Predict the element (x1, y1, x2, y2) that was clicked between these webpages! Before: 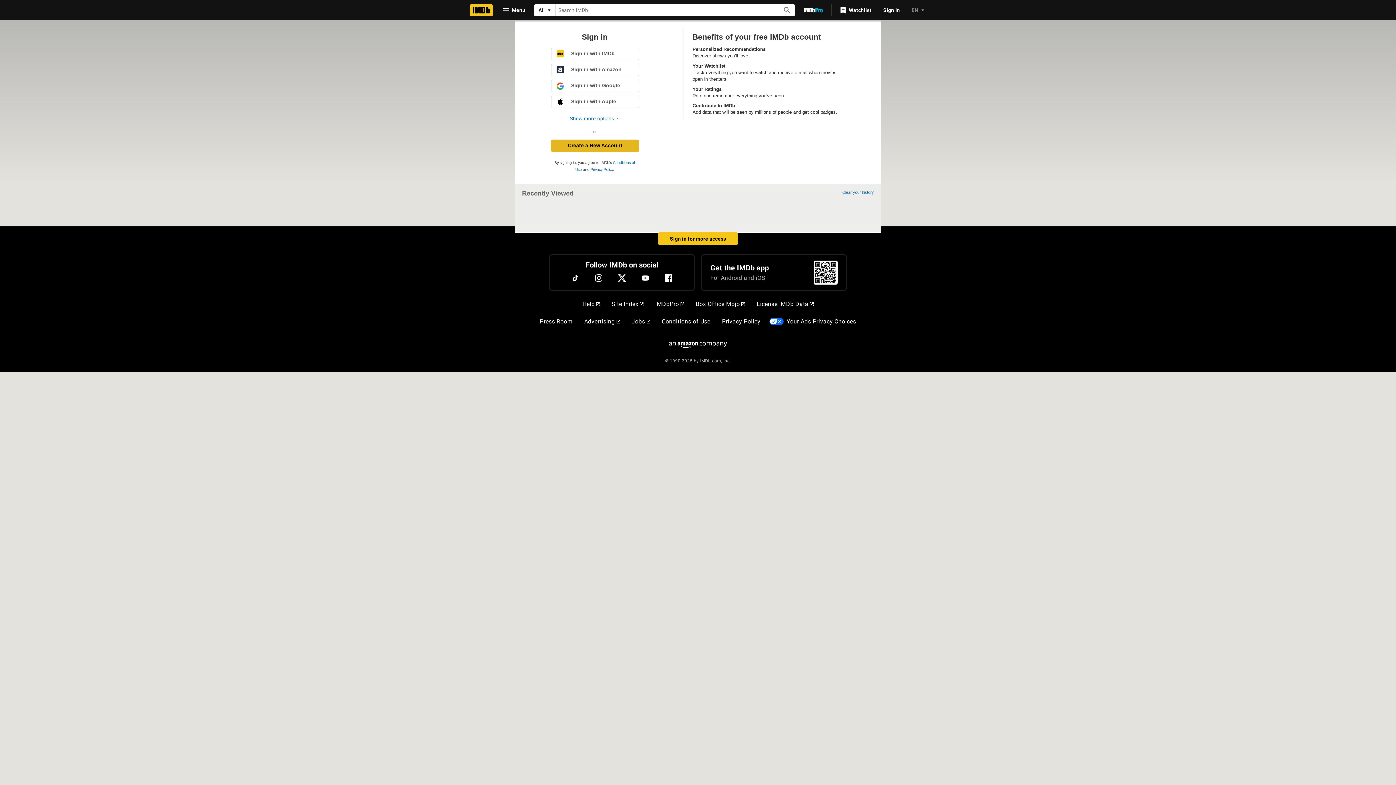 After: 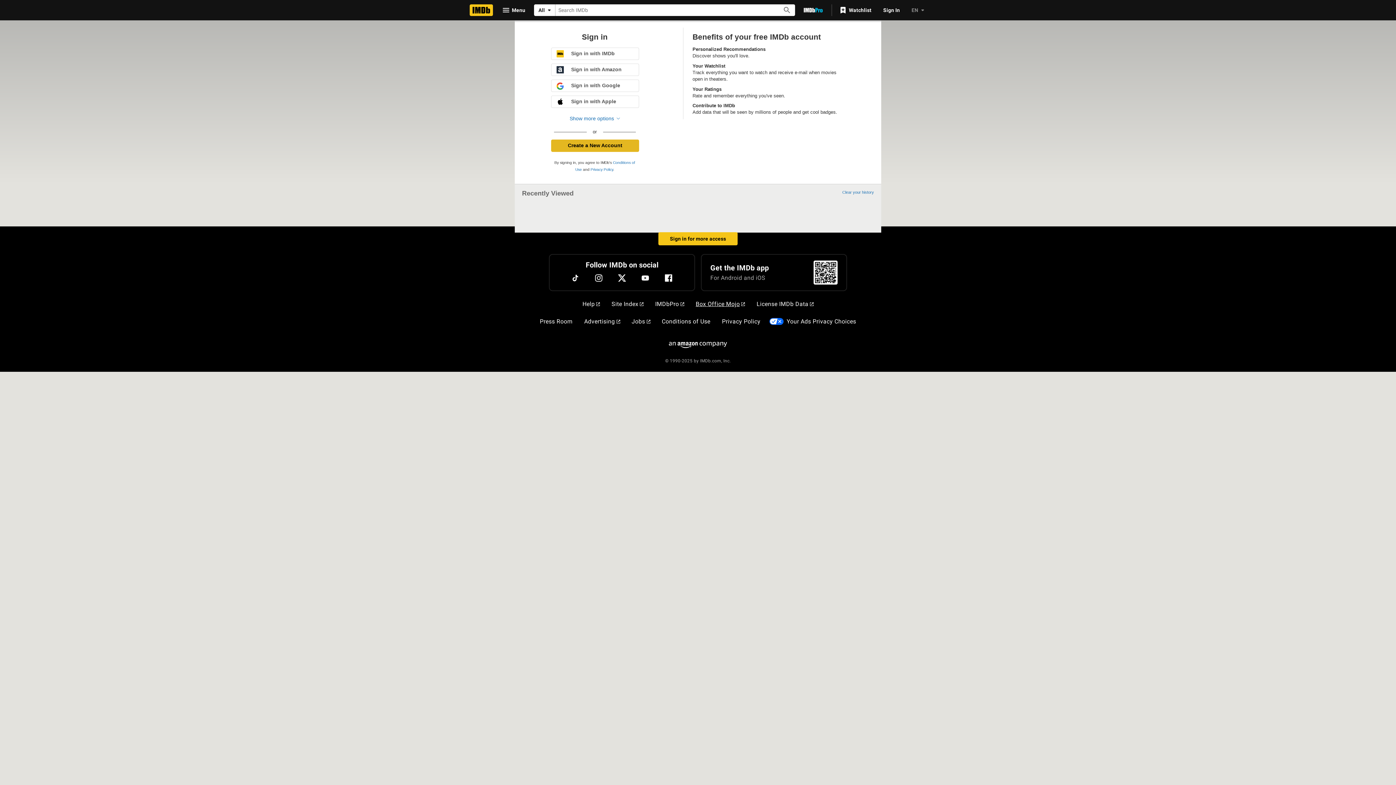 Action: bbox: (693, 297, 748, 311) label: Box Office Mojo